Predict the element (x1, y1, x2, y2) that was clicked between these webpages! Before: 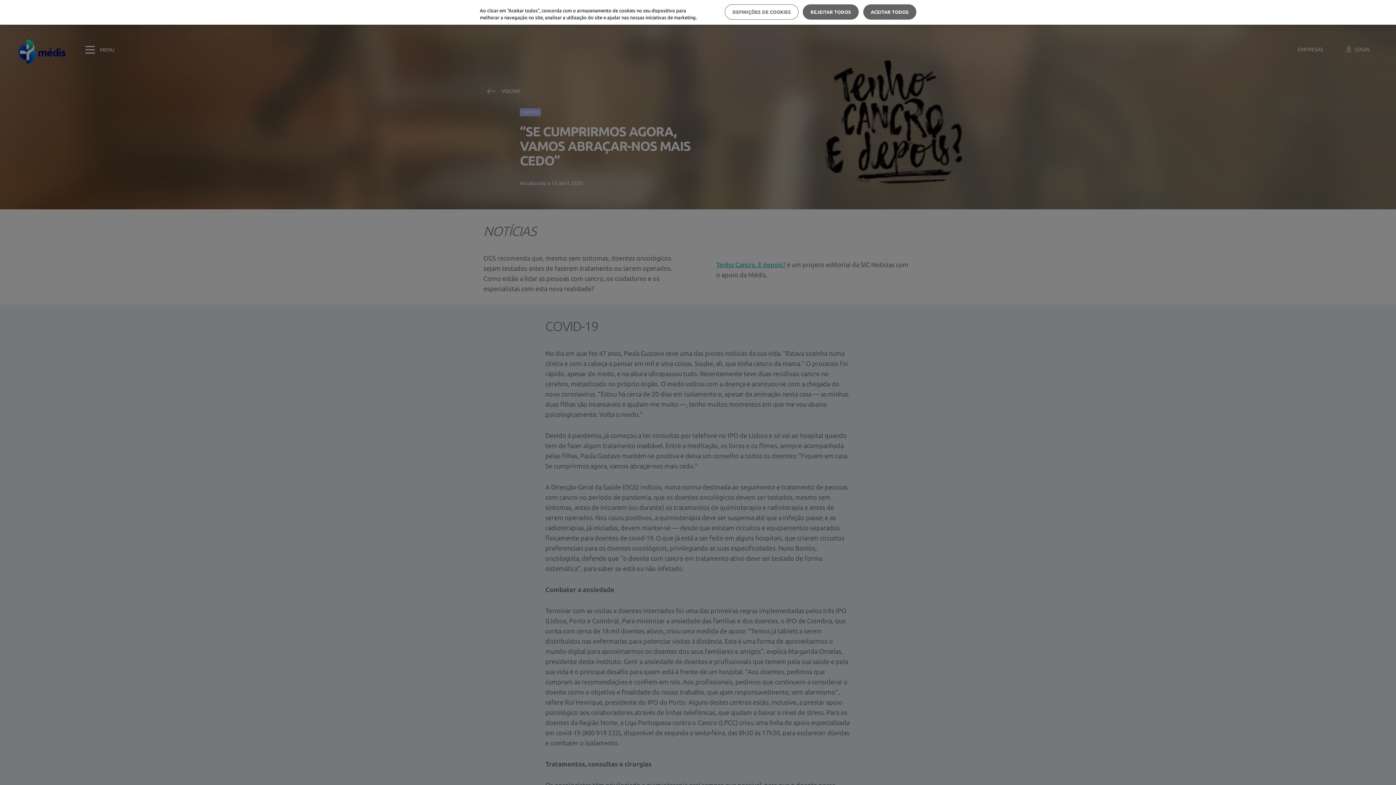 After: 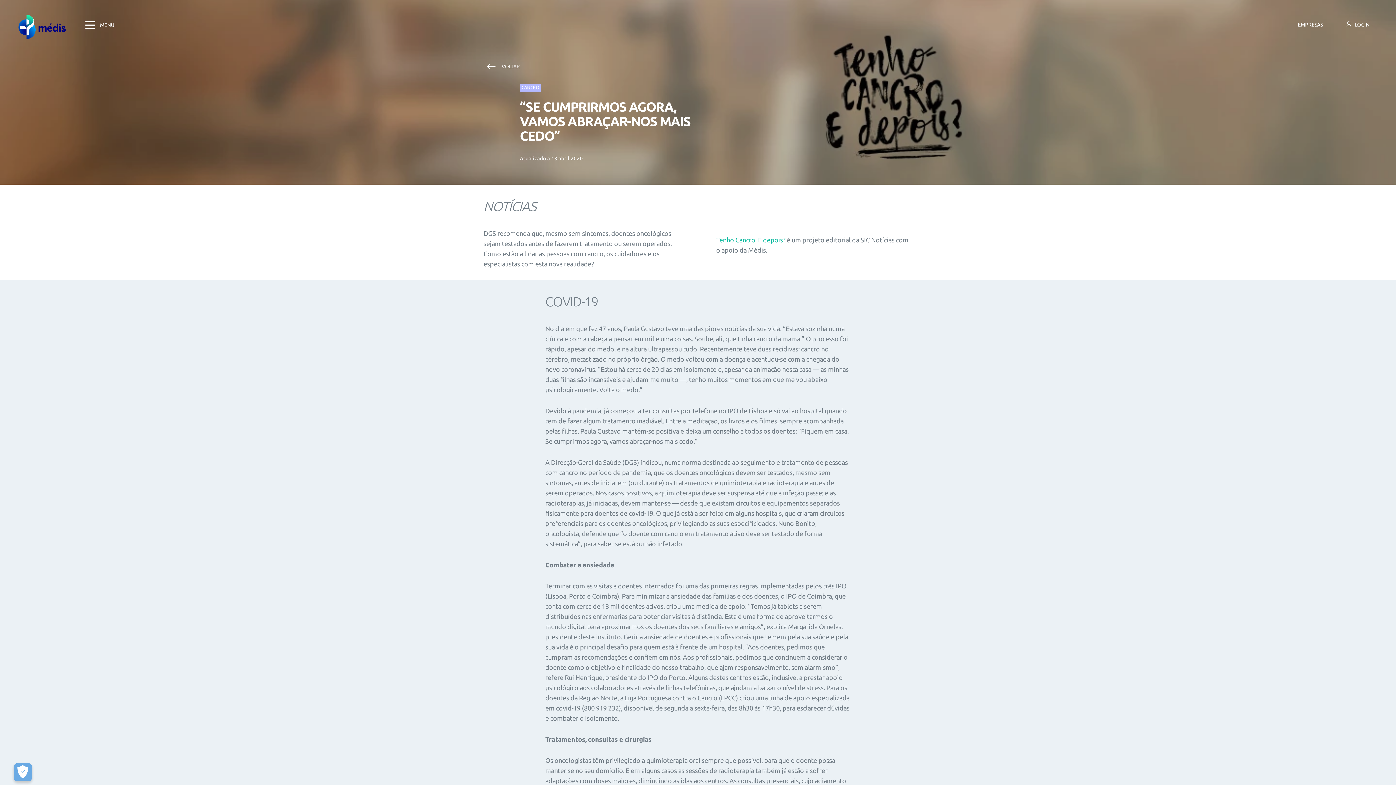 Action: label: REJEITAR TODOS bbox: (803, 4, 858, 19)